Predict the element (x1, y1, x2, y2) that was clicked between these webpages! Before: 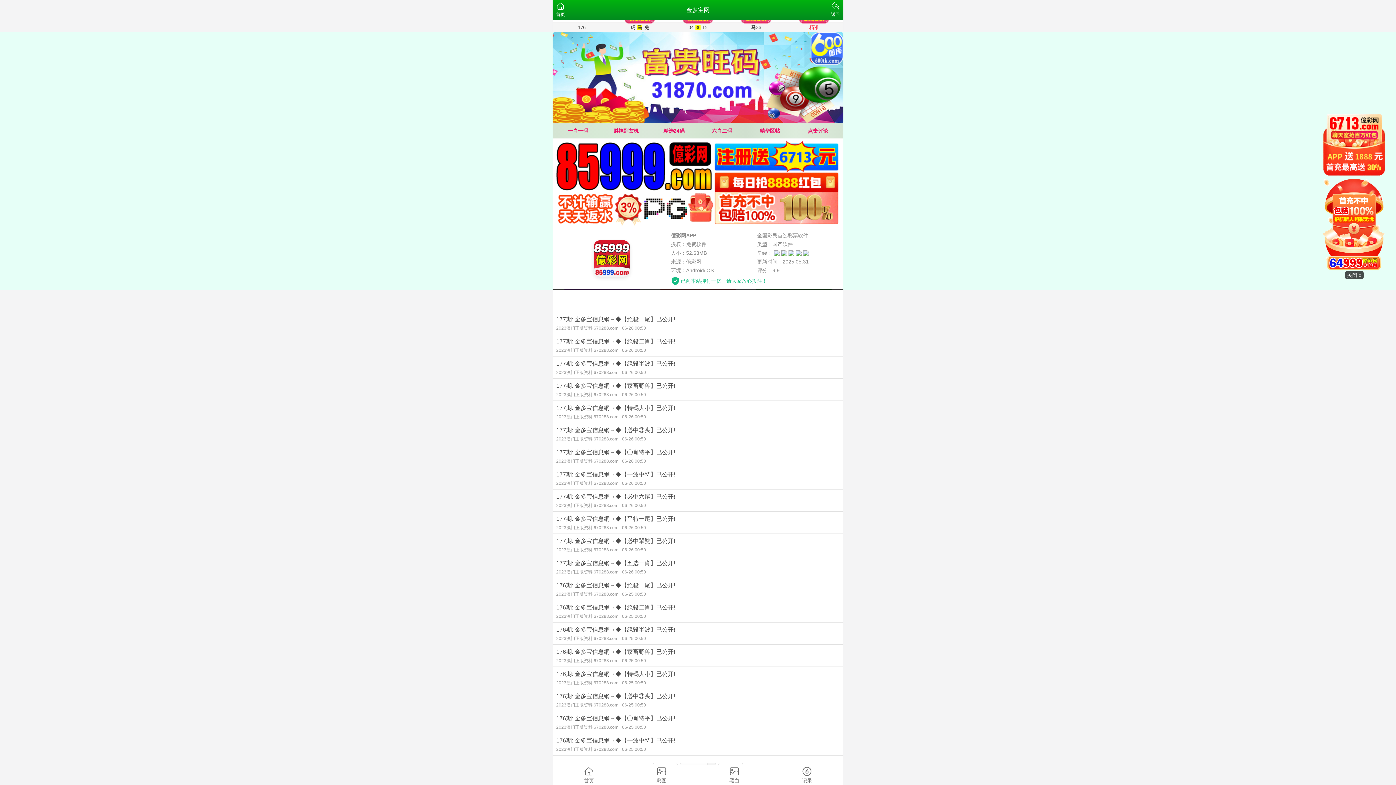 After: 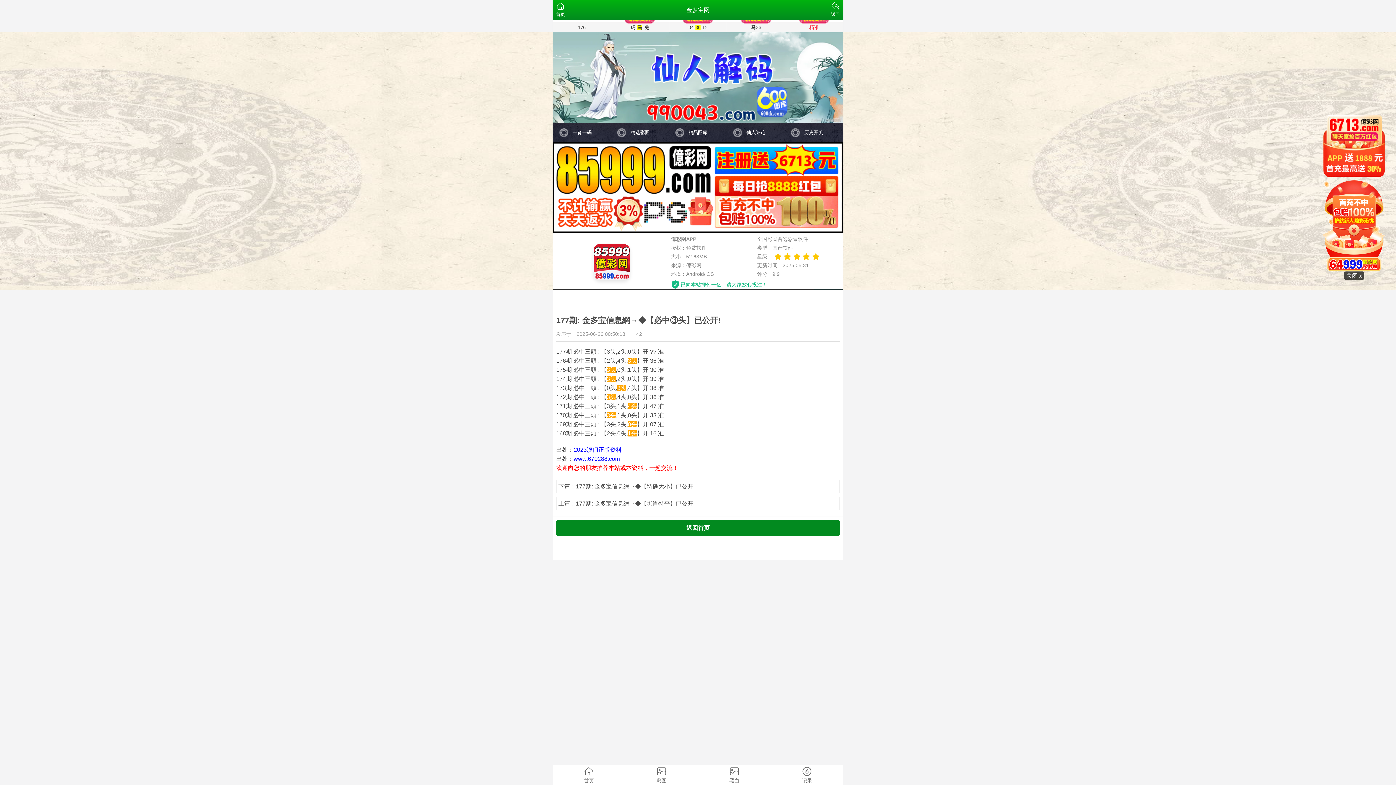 Action: label: 177期: 金多宝信息網→◆【必中③头】已公开!
2023澳门正版资料 670288.com06-26 00:50 bbox: (552, 423, 843, 445)